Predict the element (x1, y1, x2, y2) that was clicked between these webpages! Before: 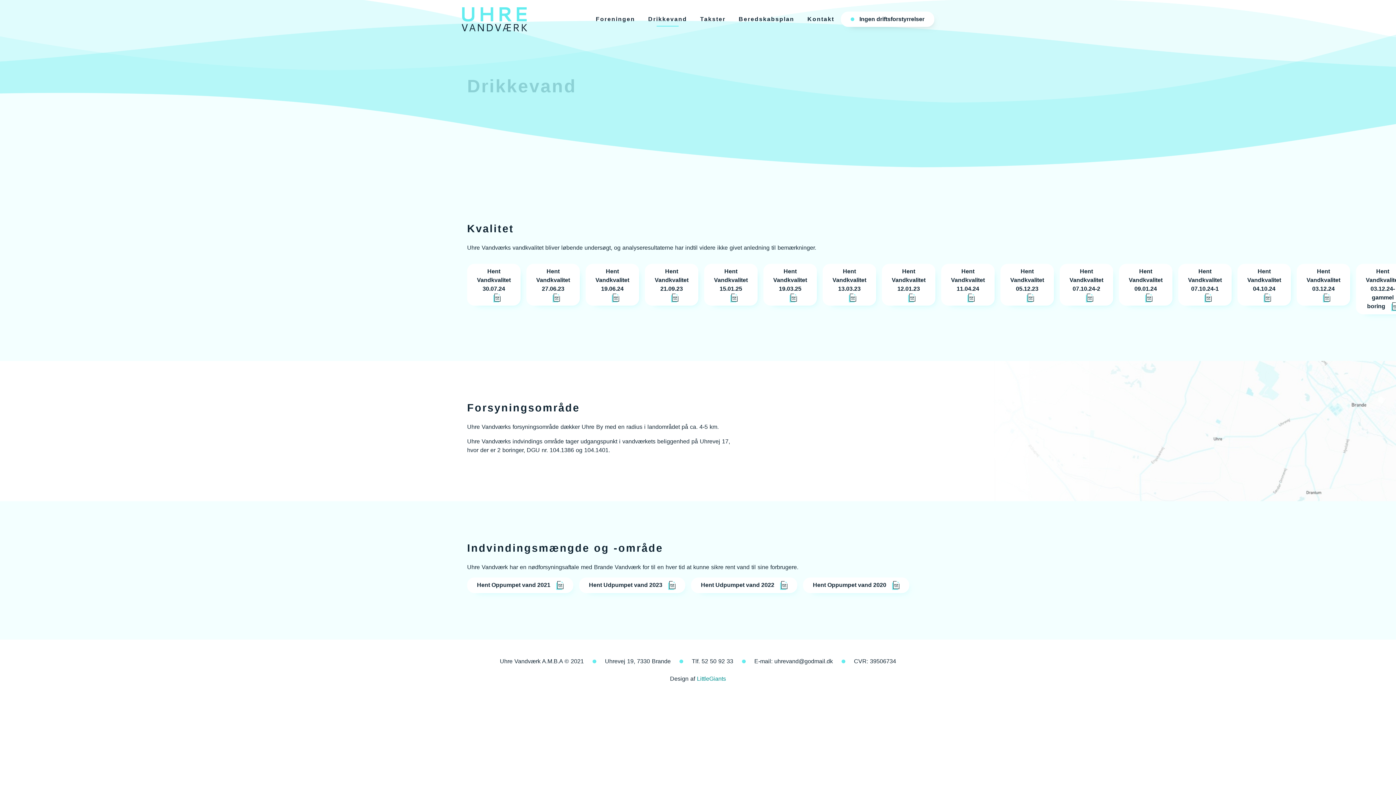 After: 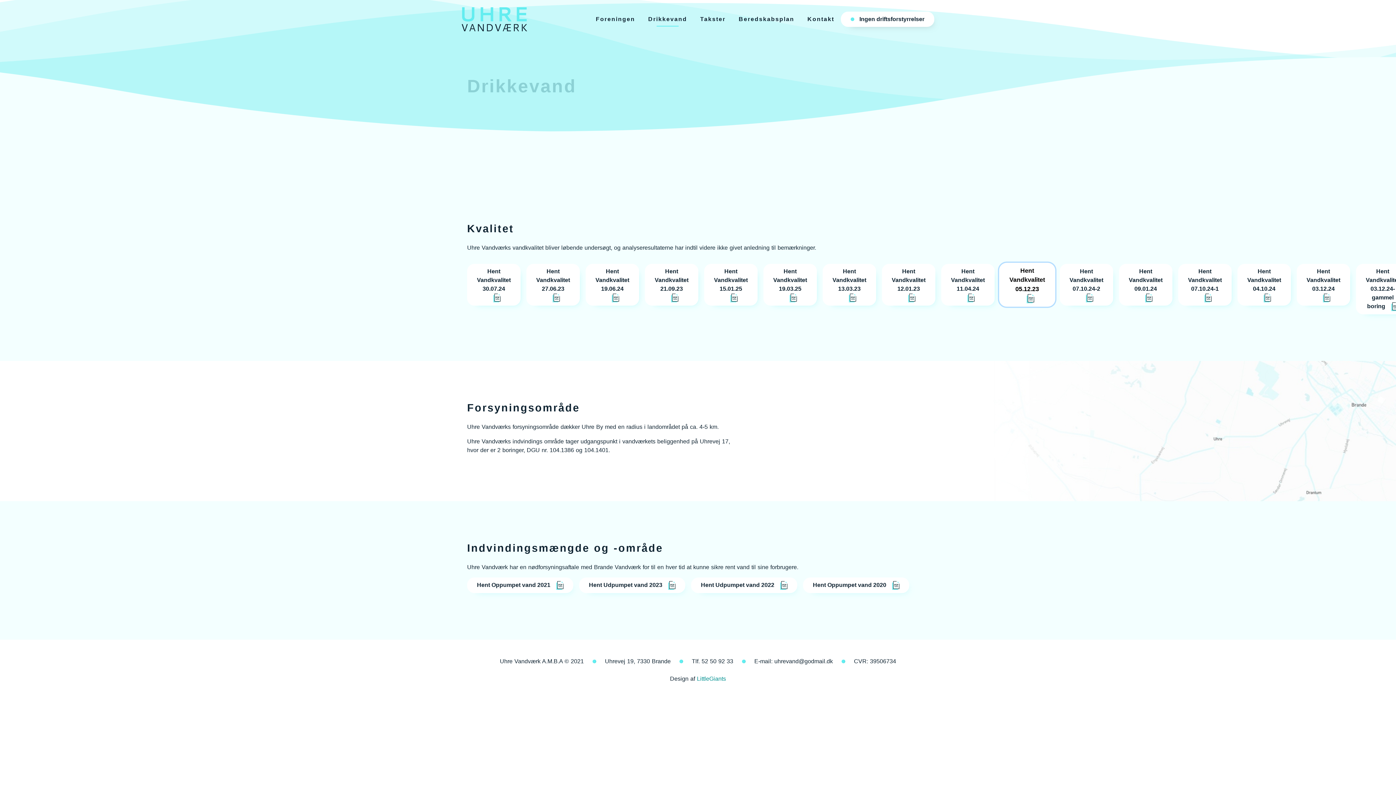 Action: bbox: (1000, 284, 1060, 290) label: Hent Vandkvalitet 05.12.23